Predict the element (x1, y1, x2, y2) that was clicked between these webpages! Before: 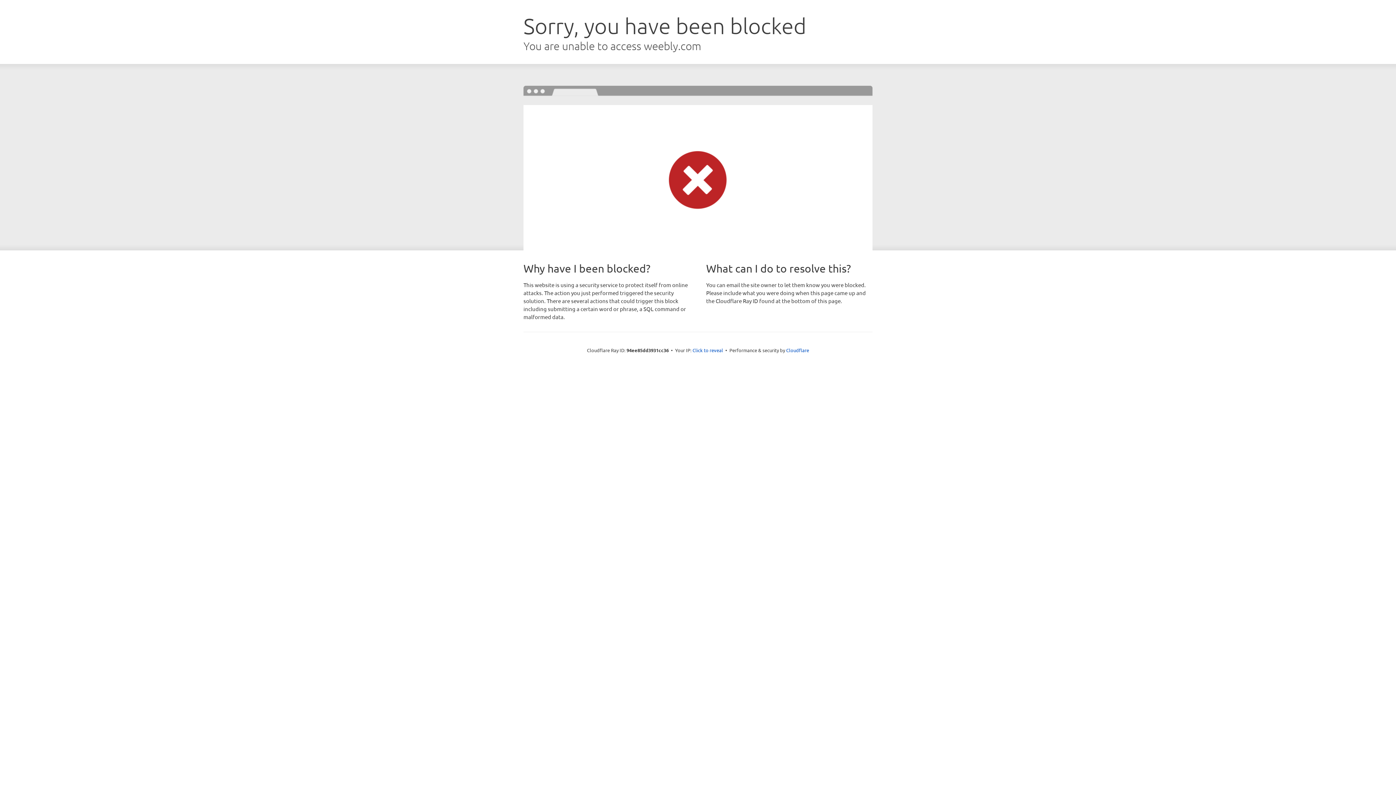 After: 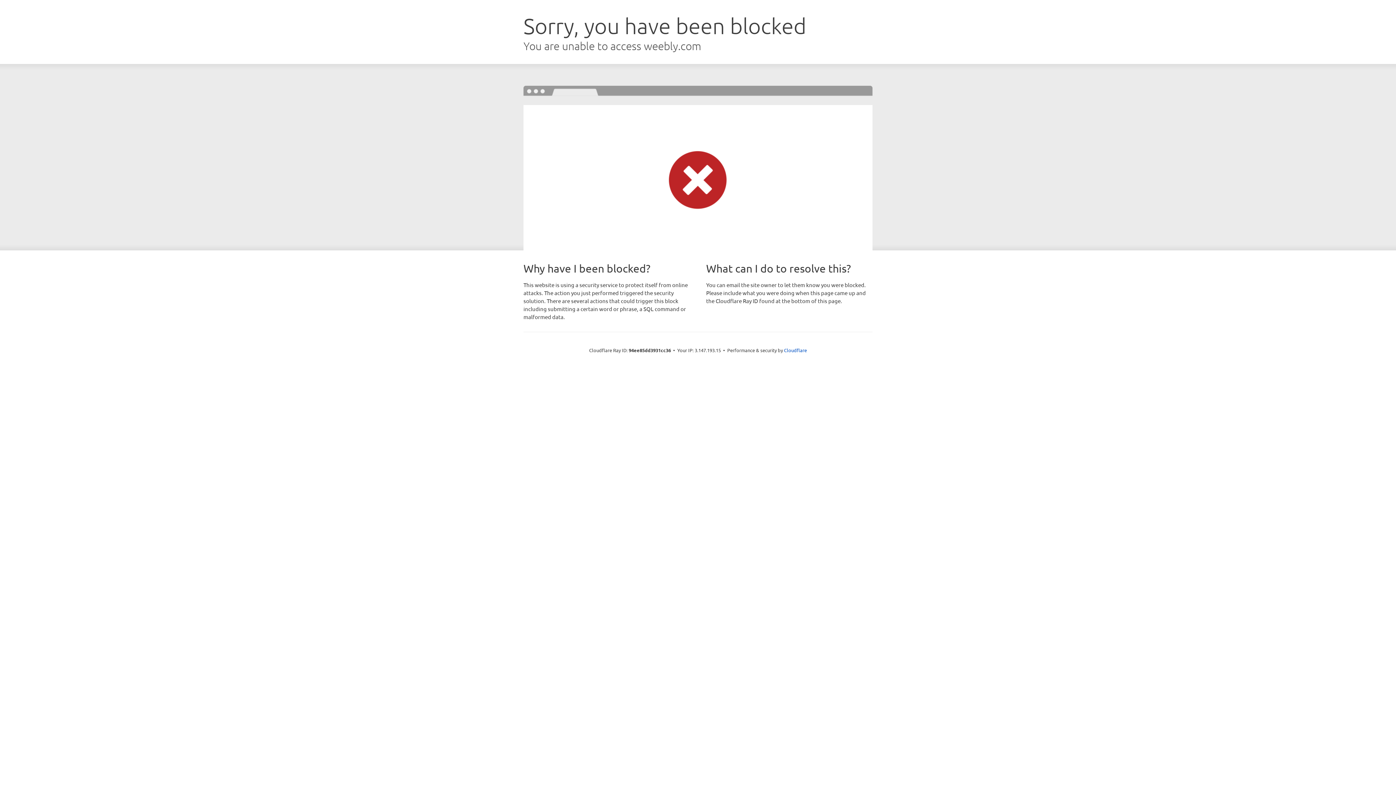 Action: bbox: (692, 346, 723, 353) label: Click to reveal